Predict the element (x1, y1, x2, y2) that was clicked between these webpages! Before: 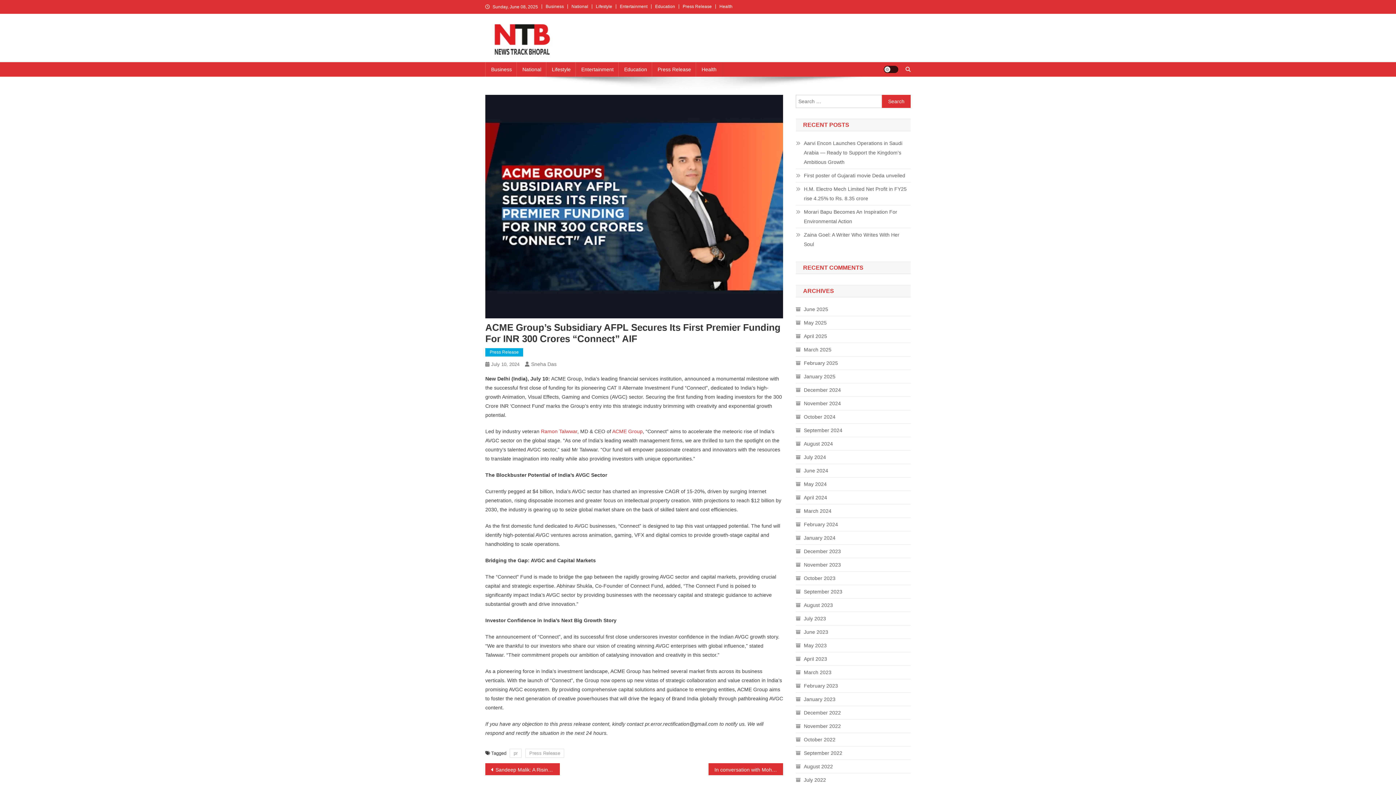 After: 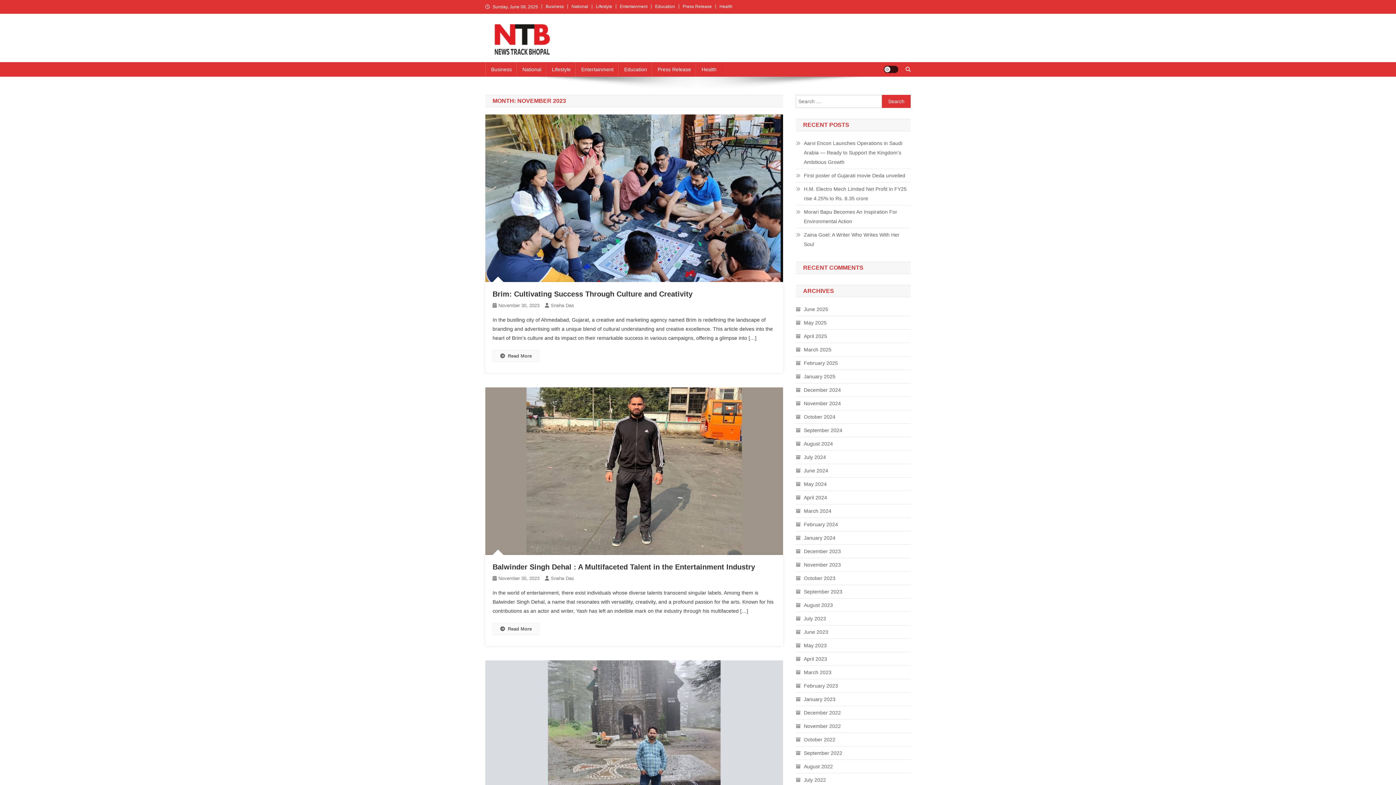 Action: label: November 2023 bbox: (796, 560, 841, 569)